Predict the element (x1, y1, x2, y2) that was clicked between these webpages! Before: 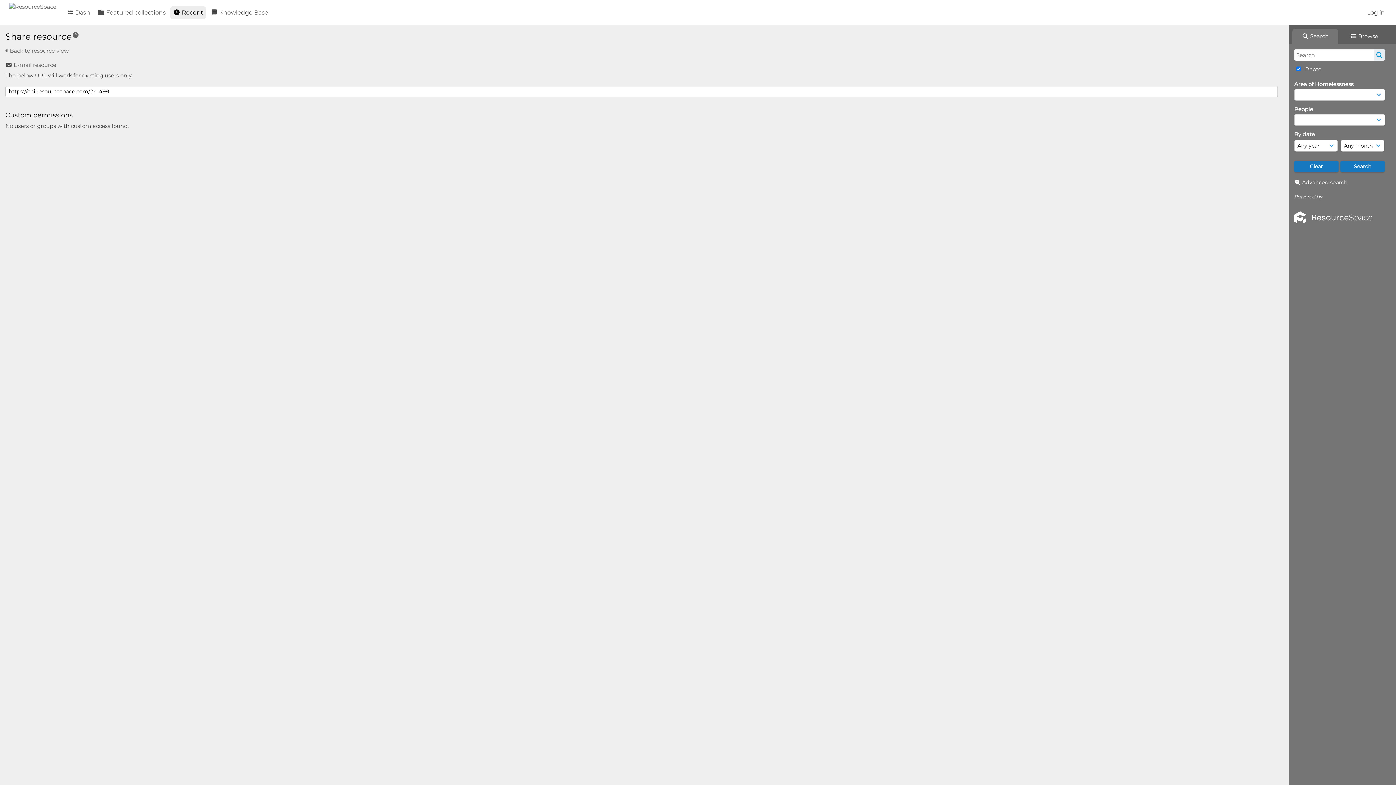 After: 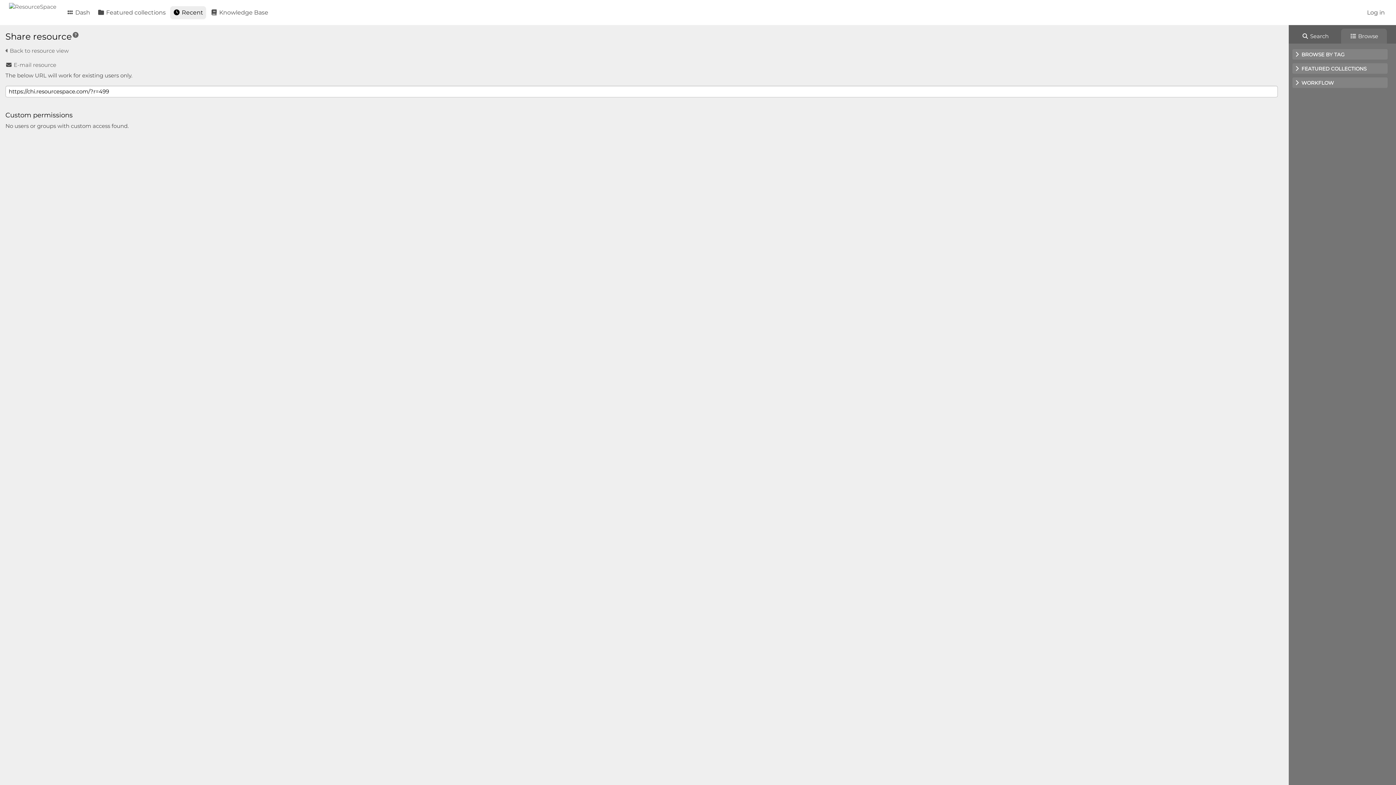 Action: bbox: (1340, 25, 1390, 43) label:  Browse